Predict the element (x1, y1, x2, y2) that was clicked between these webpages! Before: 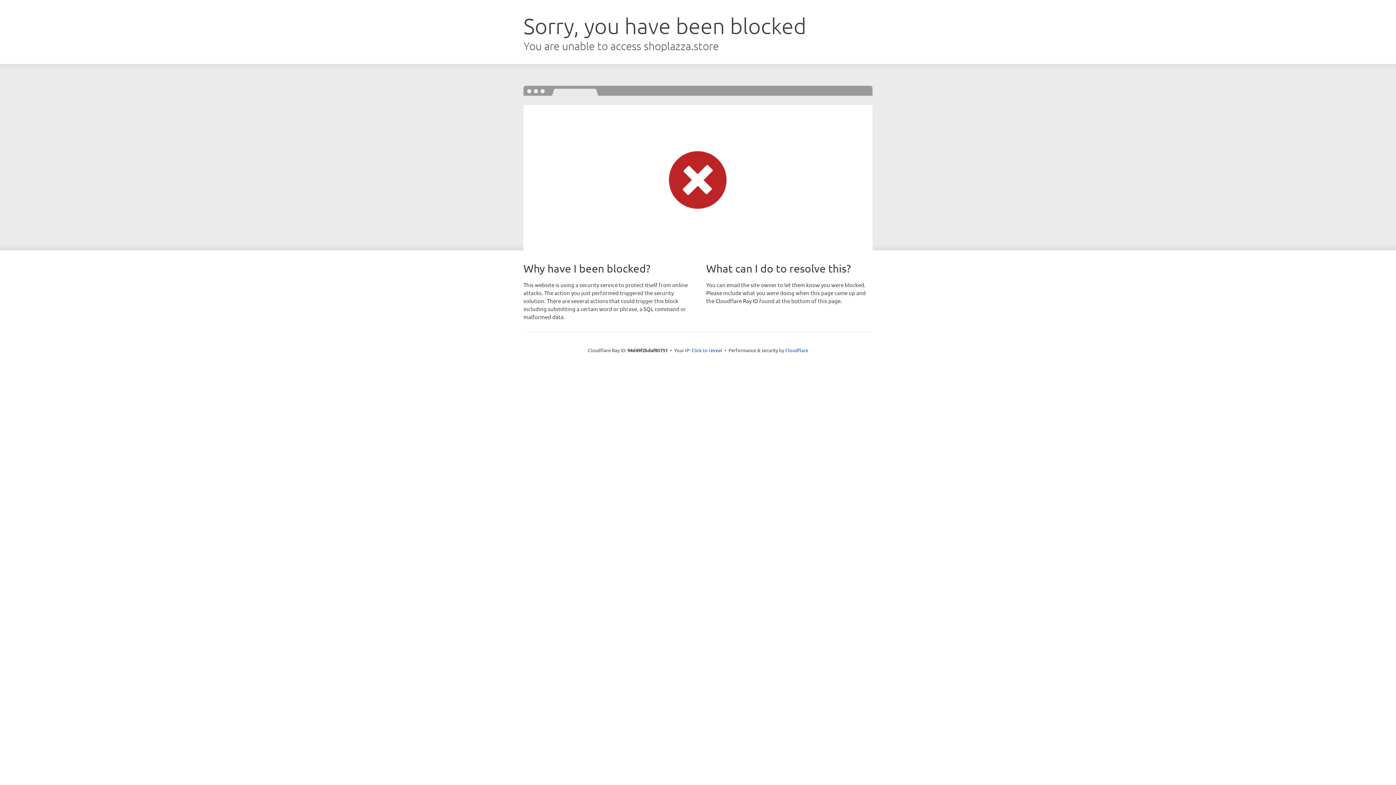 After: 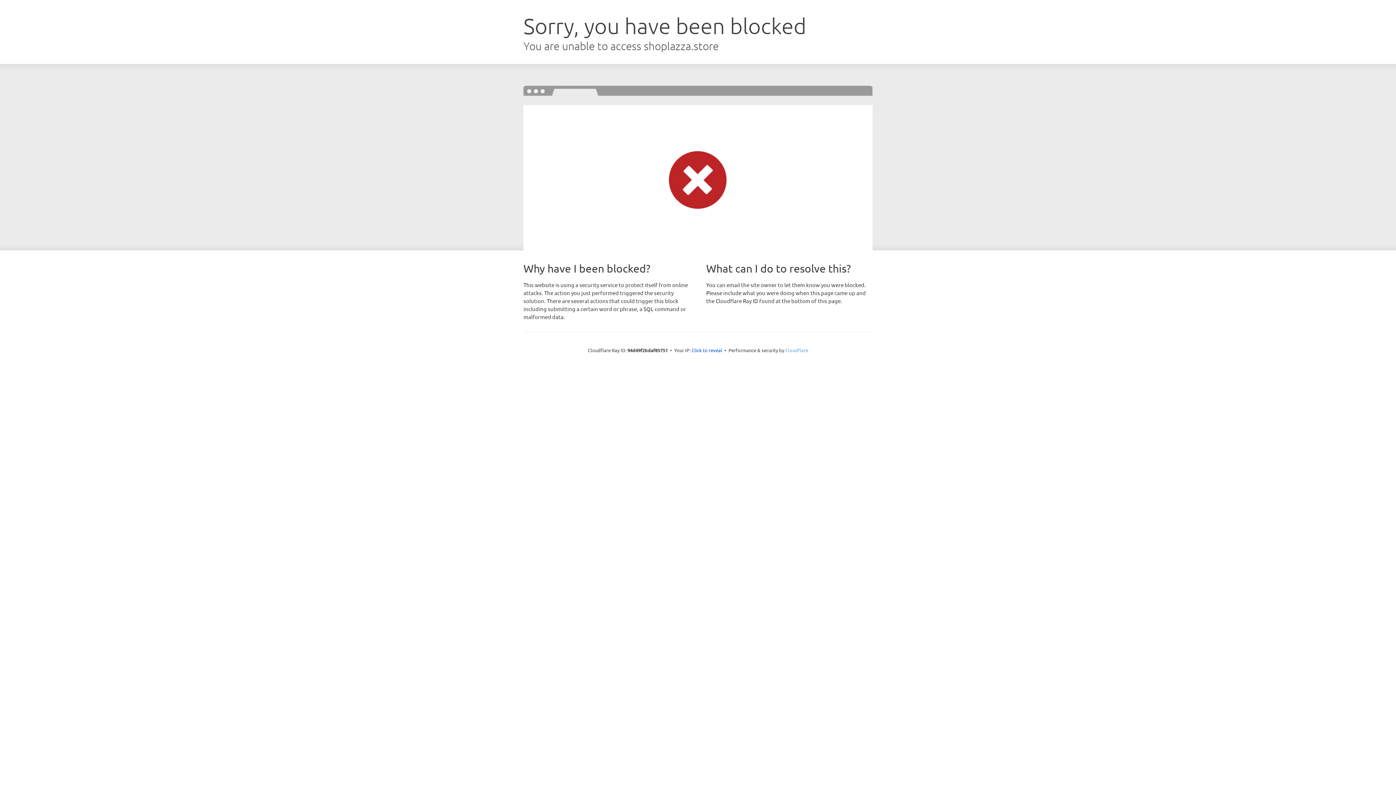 Action: label: Cloudflare bbox: (785, 347, 808, 353)